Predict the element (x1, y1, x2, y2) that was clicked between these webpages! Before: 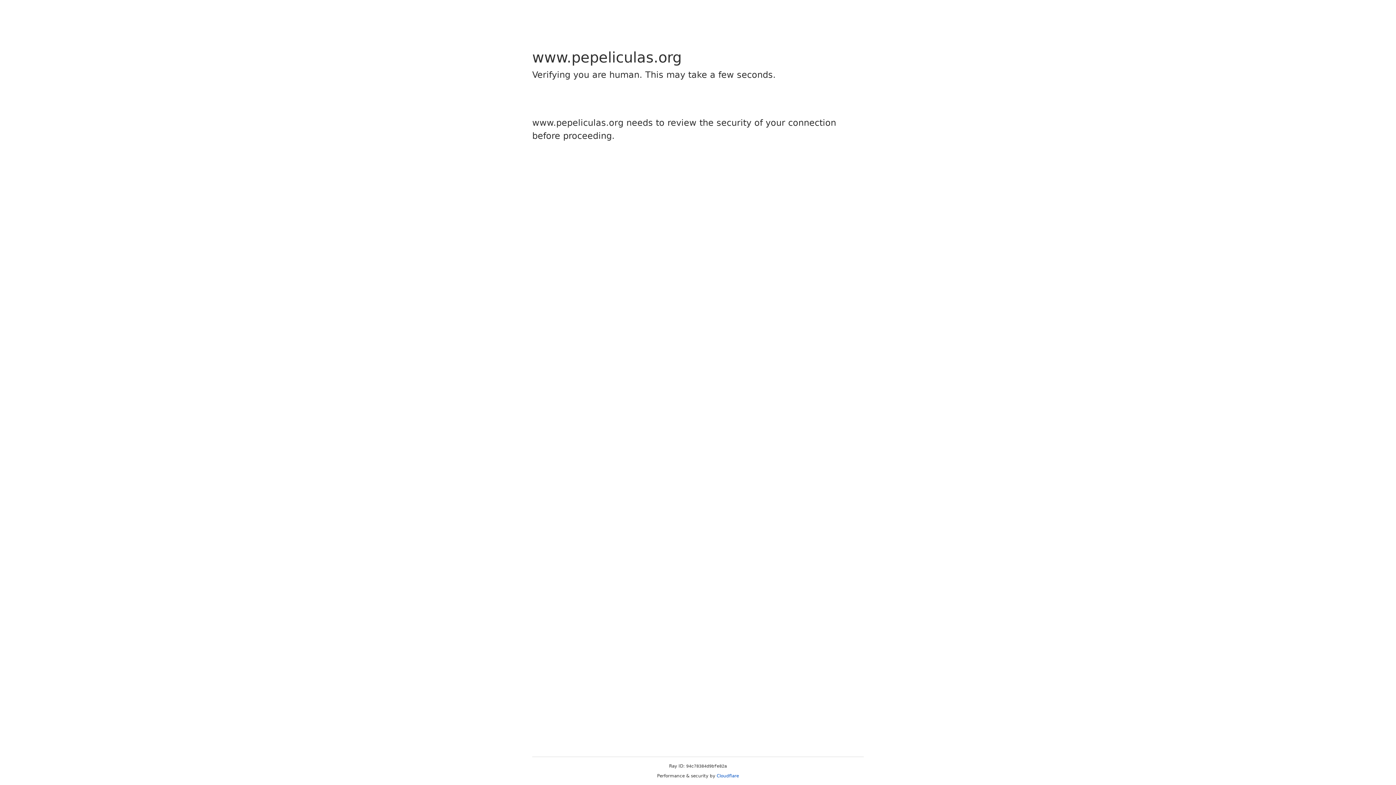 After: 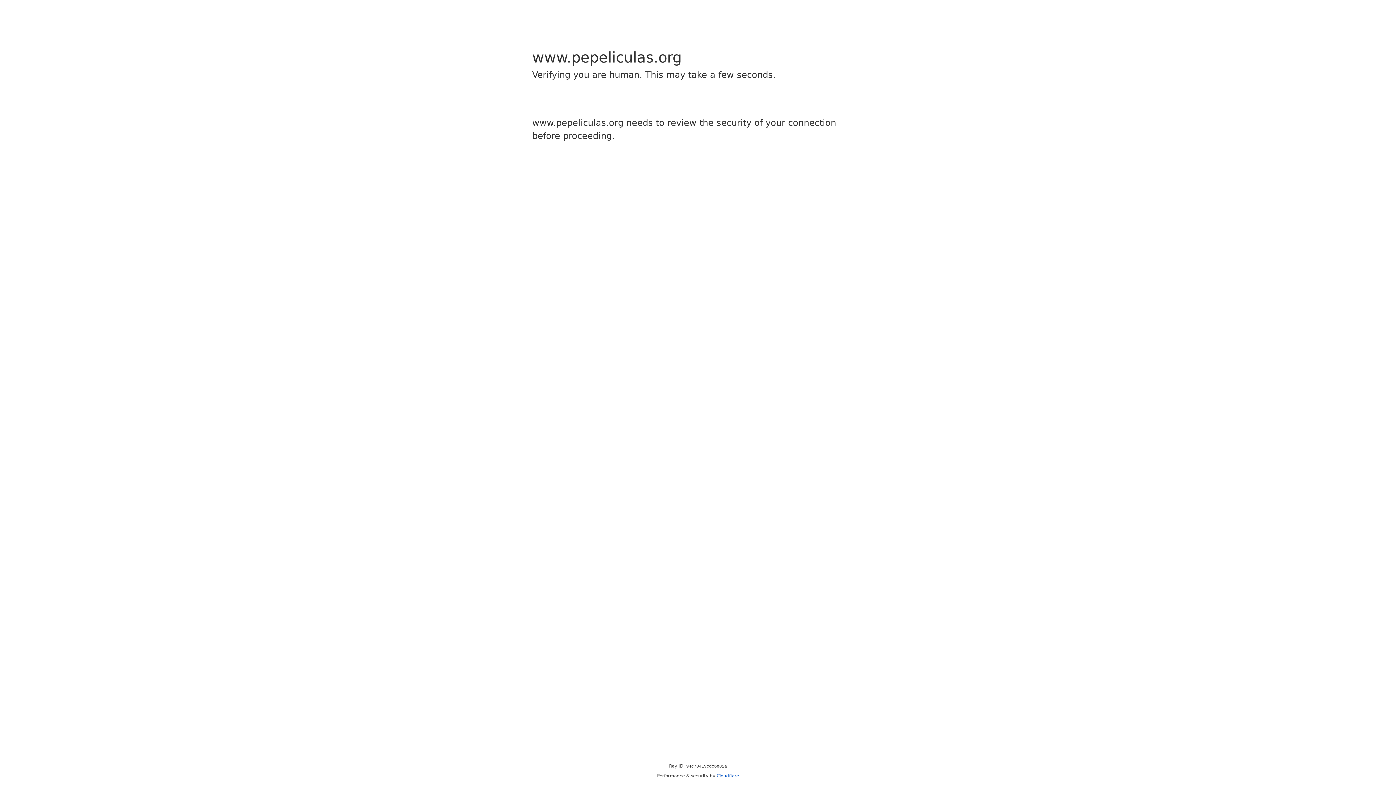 Action: label: Cloudflare bbox: (716, 773, 739, 778)